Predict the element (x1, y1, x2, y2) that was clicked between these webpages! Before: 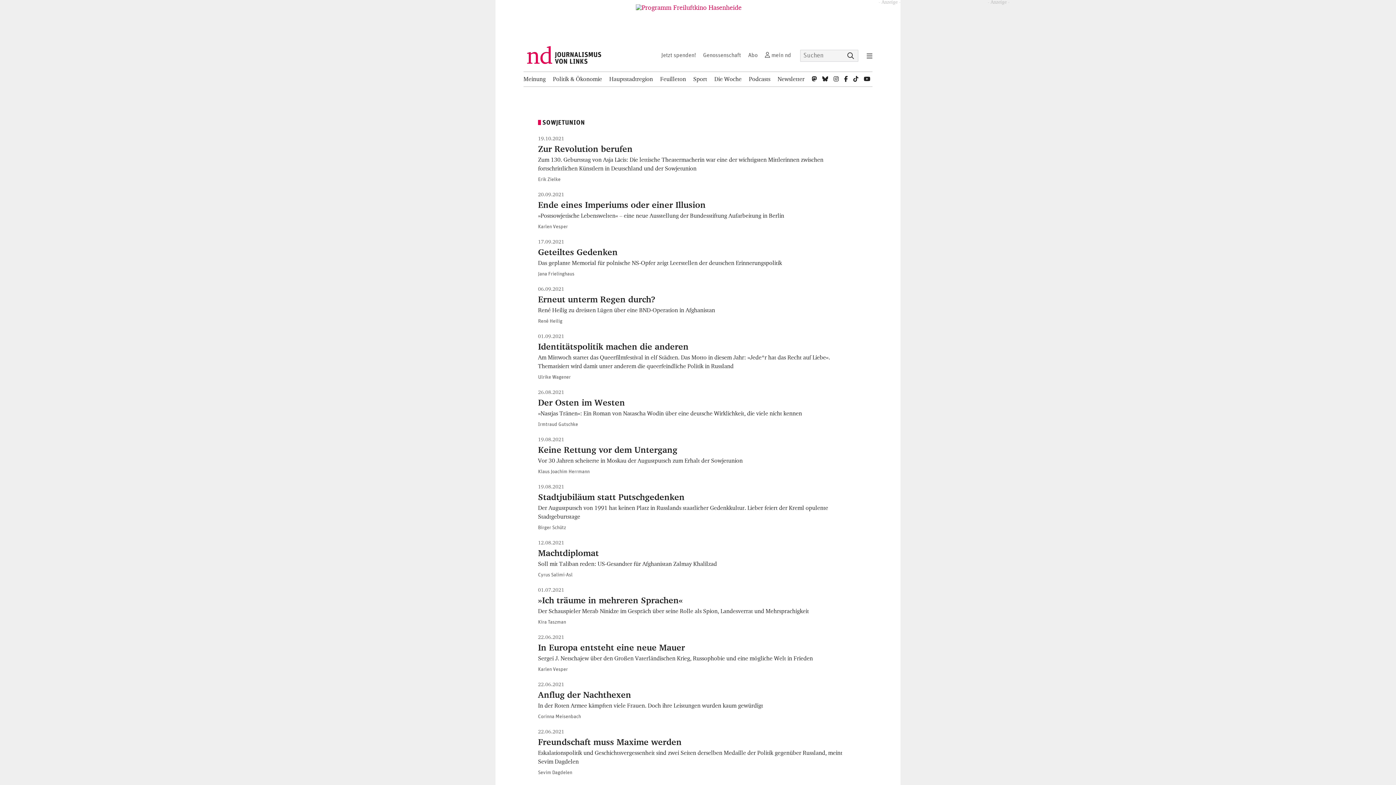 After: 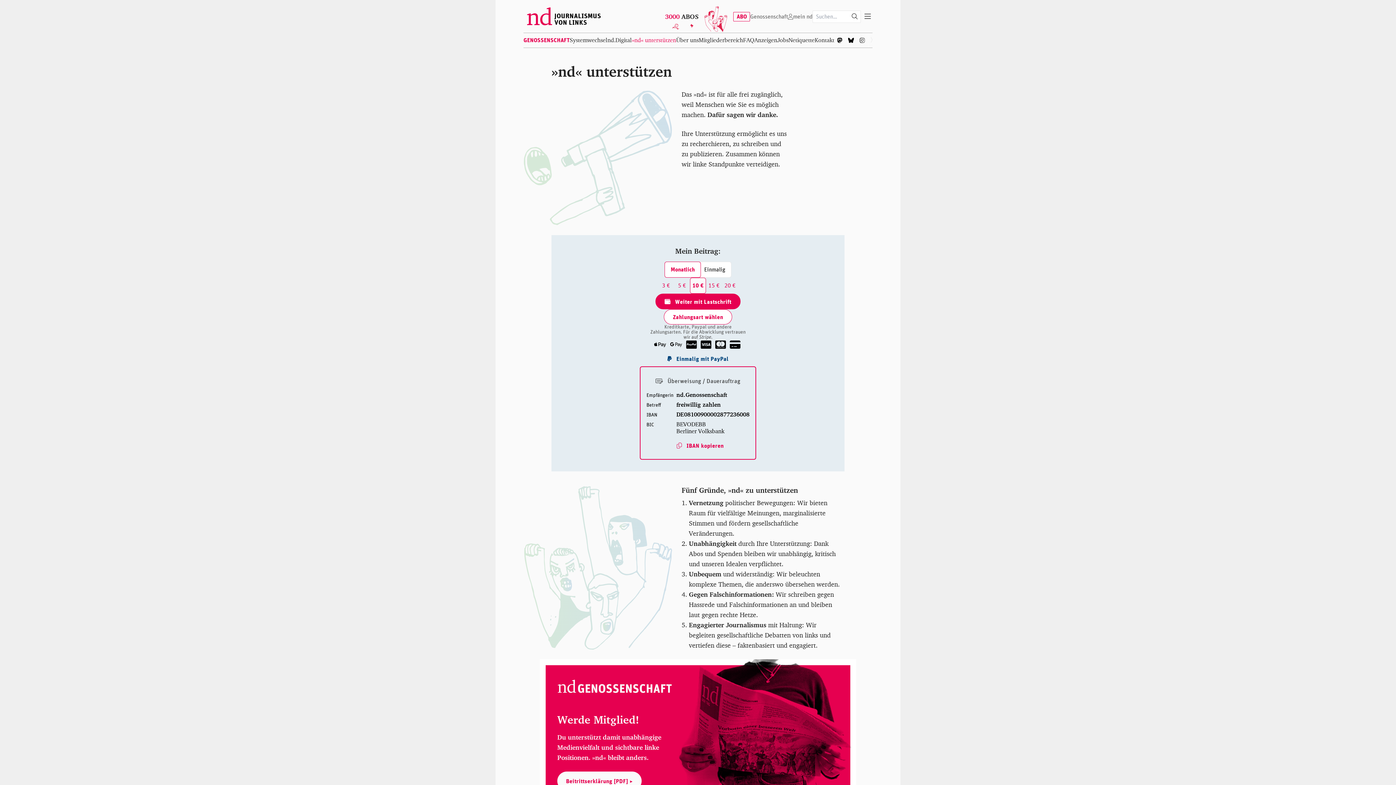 Action: bbox: (659, 51, 697, 58) label: Jetzt spenden!